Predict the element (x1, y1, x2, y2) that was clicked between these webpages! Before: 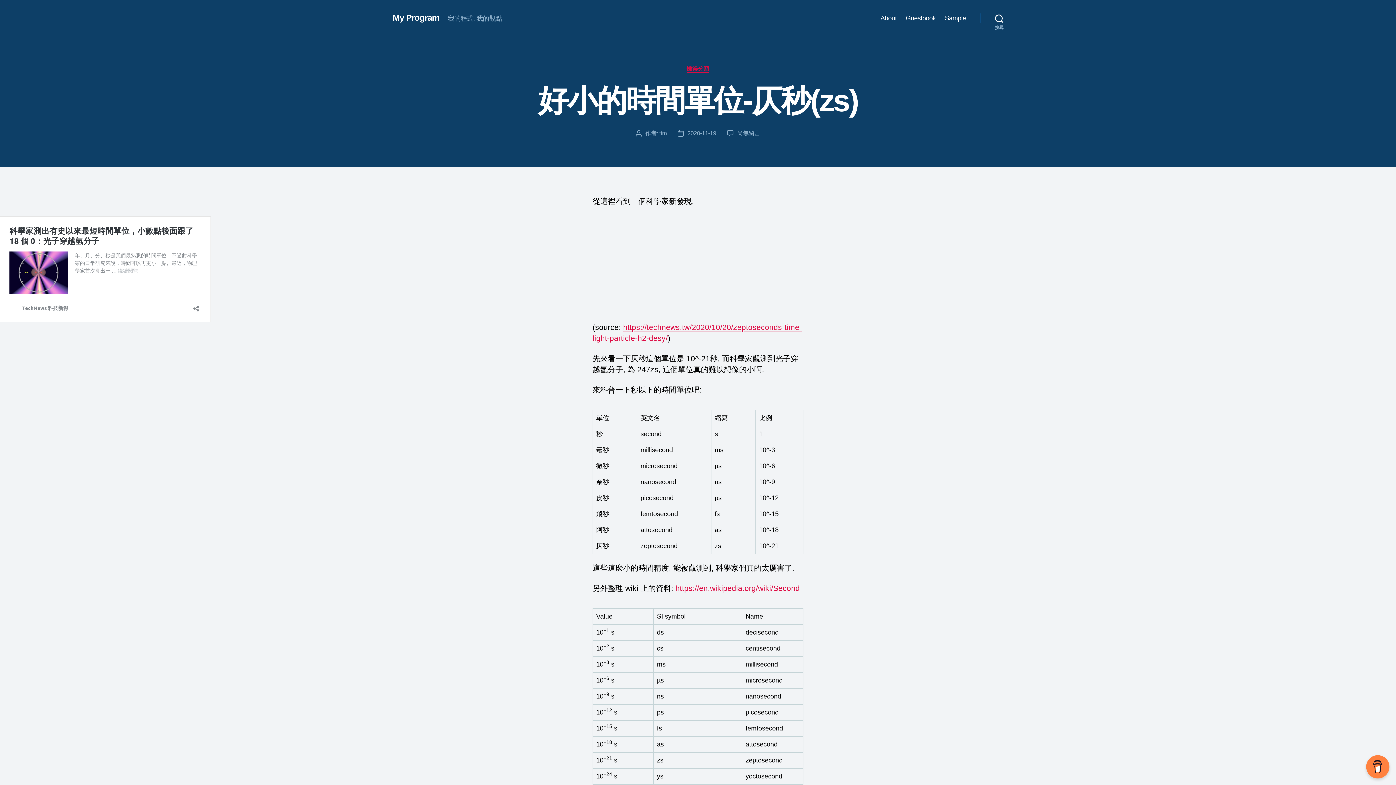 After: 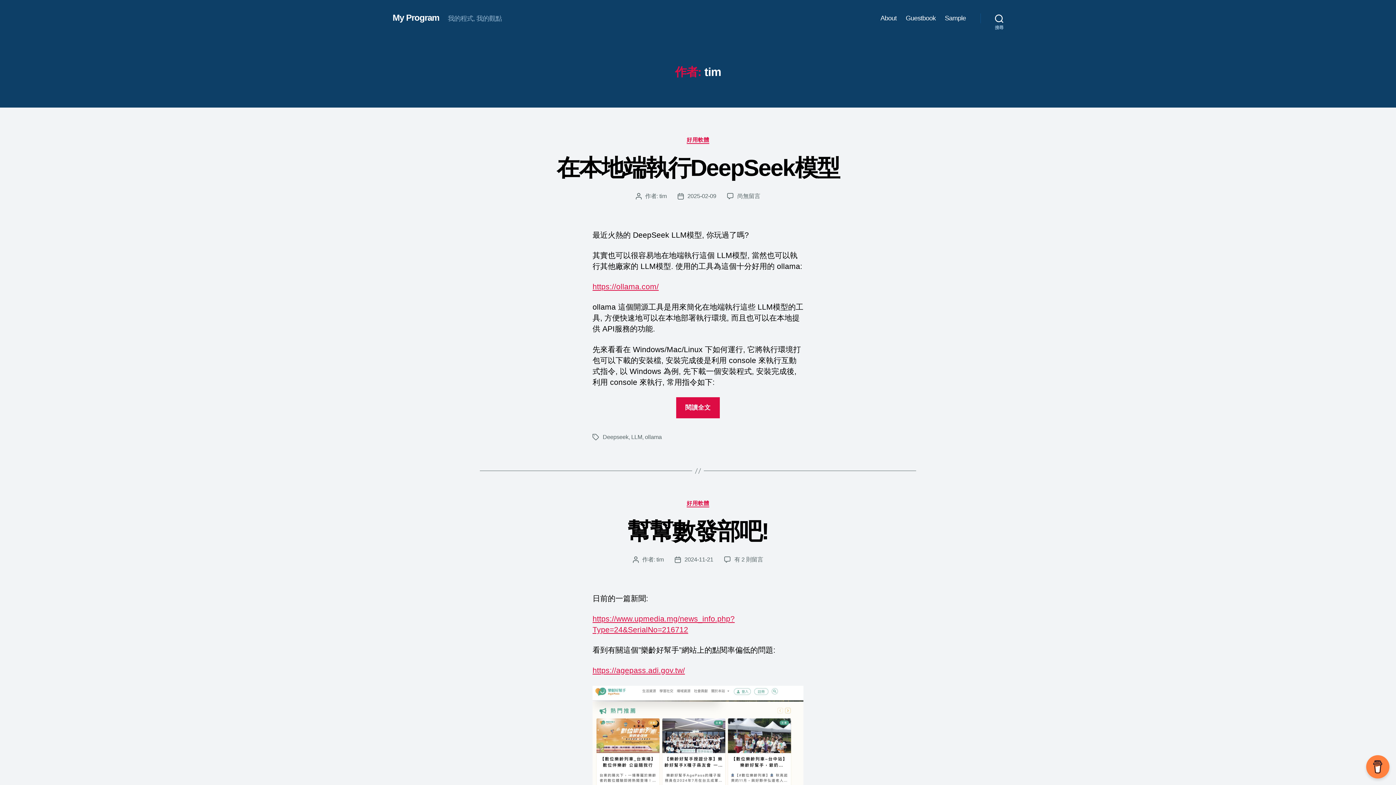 Action: bbox: (659, 130, 666, 136) label: tim